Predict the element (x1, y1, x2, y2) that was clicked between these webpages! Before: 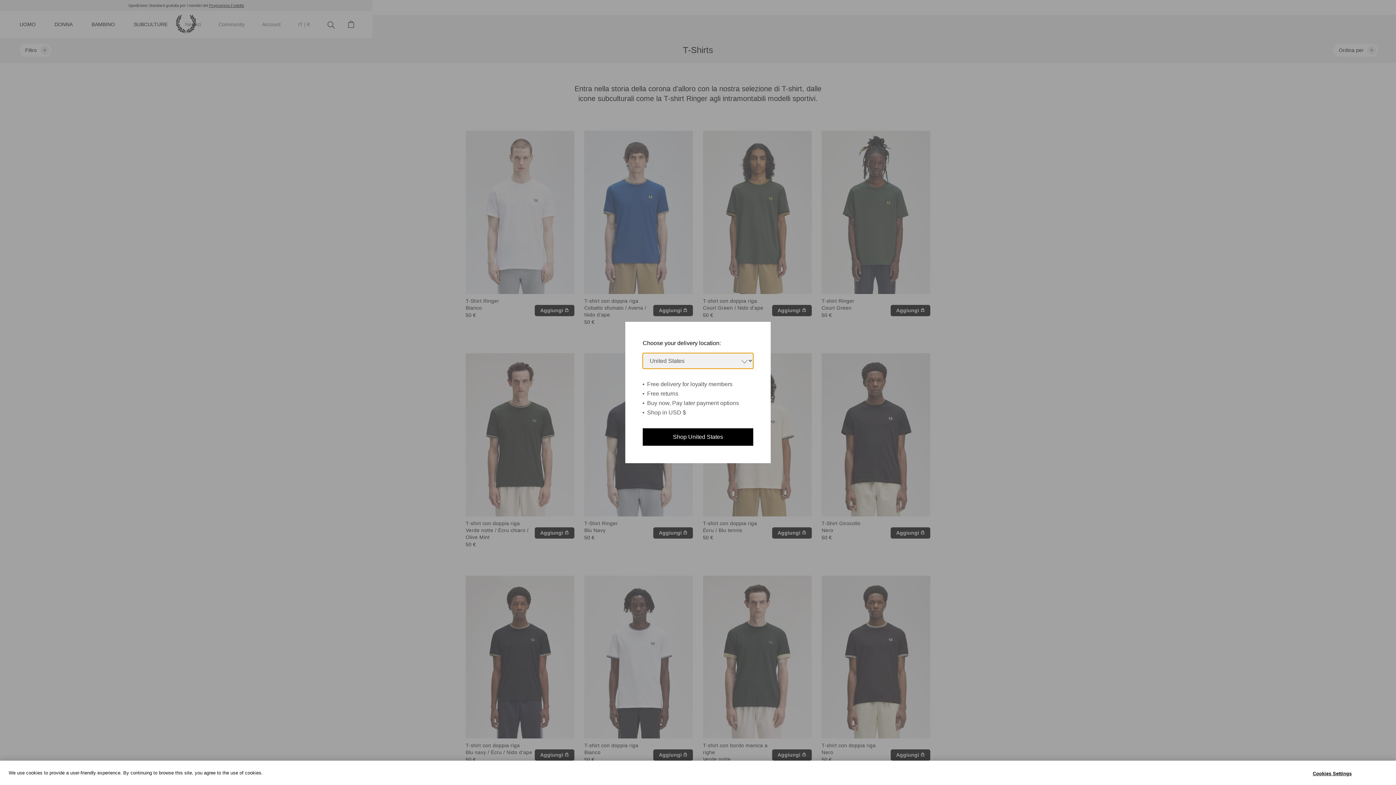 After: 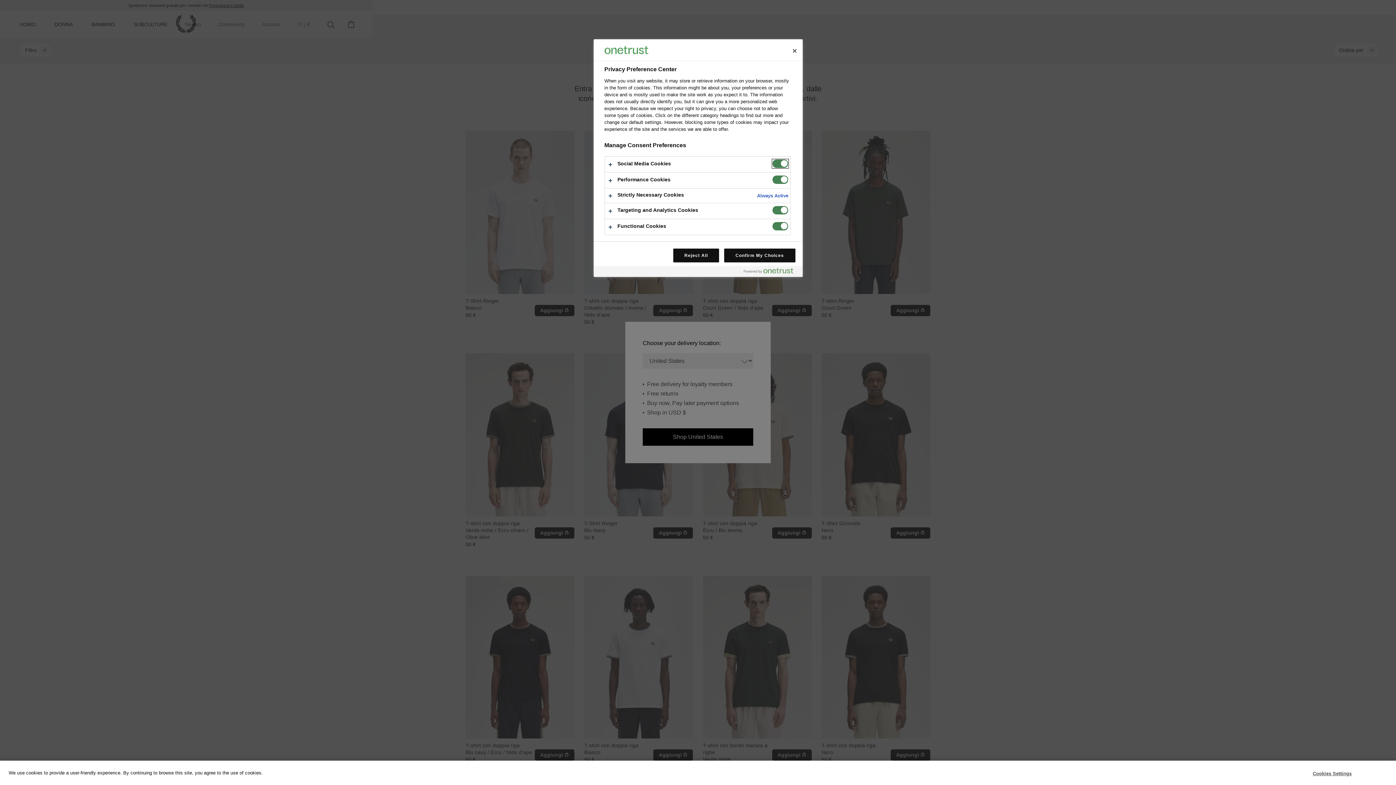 Action: label: Cookies Settings bbox: (1309, 766, 1355, 780)